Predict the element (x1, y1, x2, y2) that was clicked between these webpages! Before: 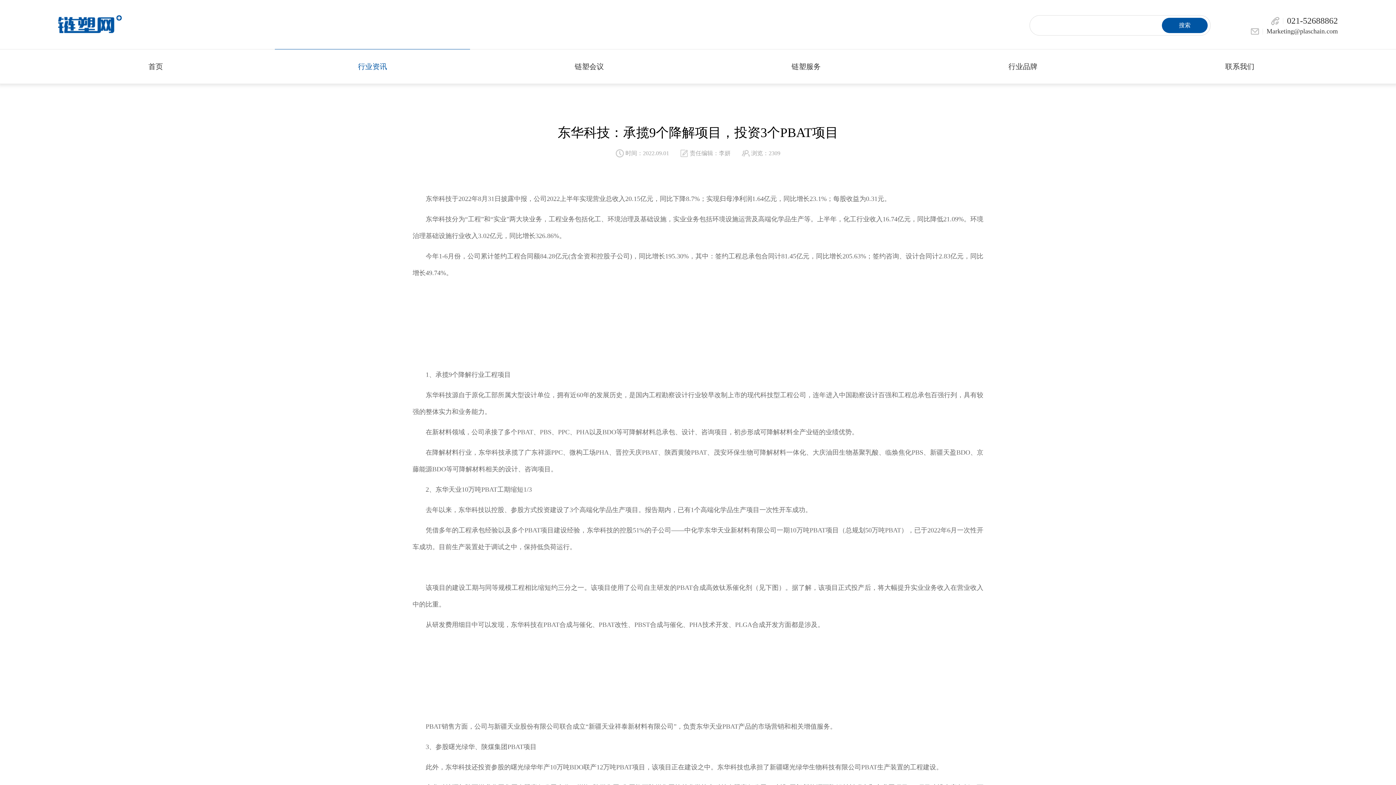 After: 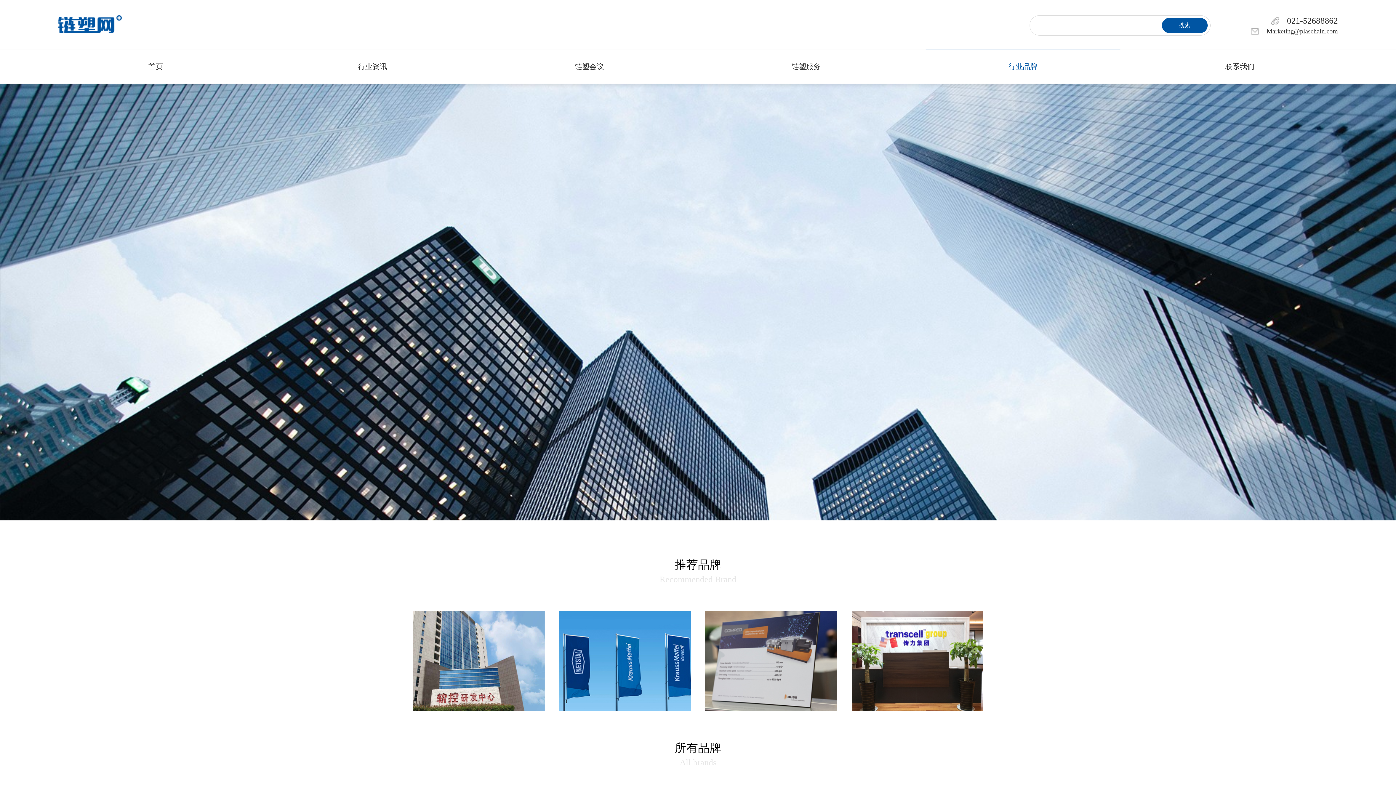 Action: label: 行业品牌 bbox: (925, 49, 1120, 83)